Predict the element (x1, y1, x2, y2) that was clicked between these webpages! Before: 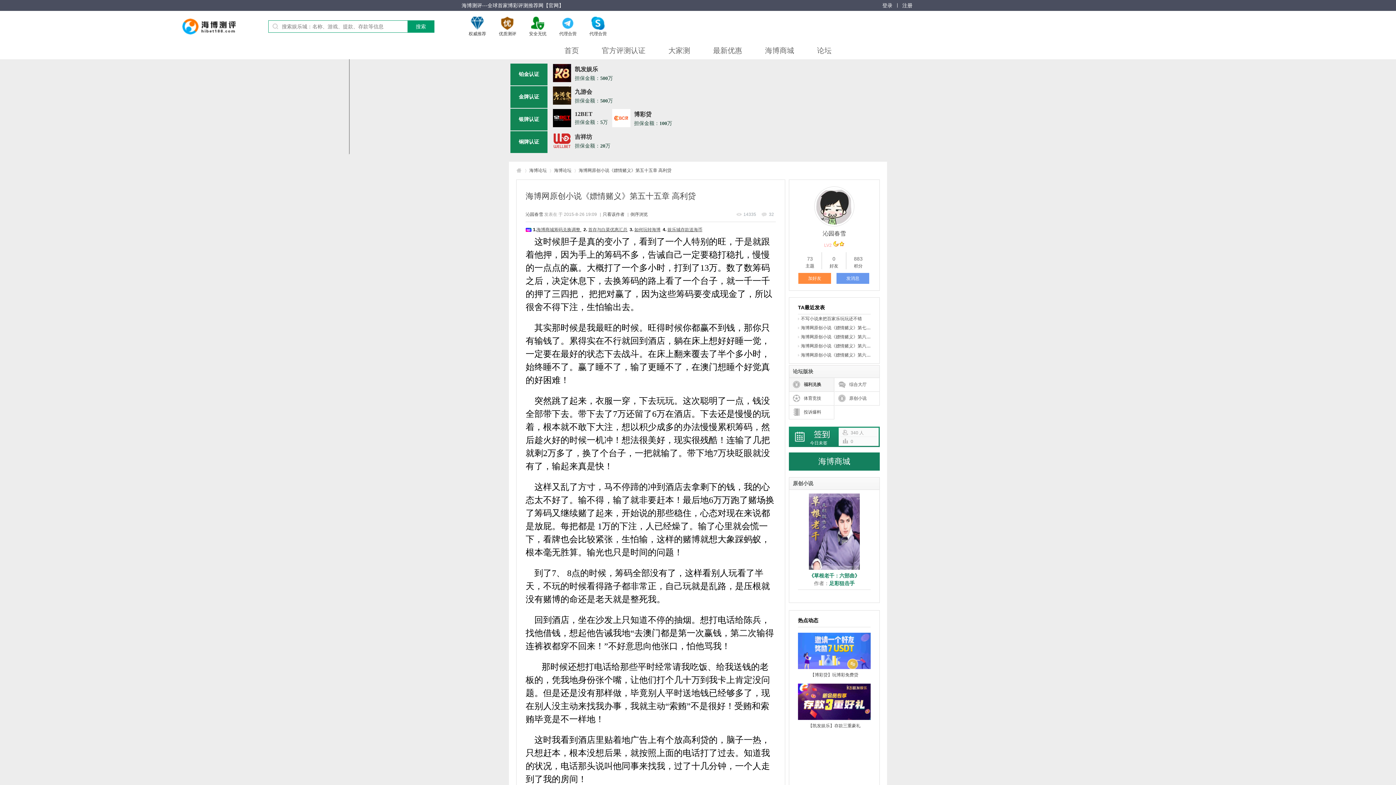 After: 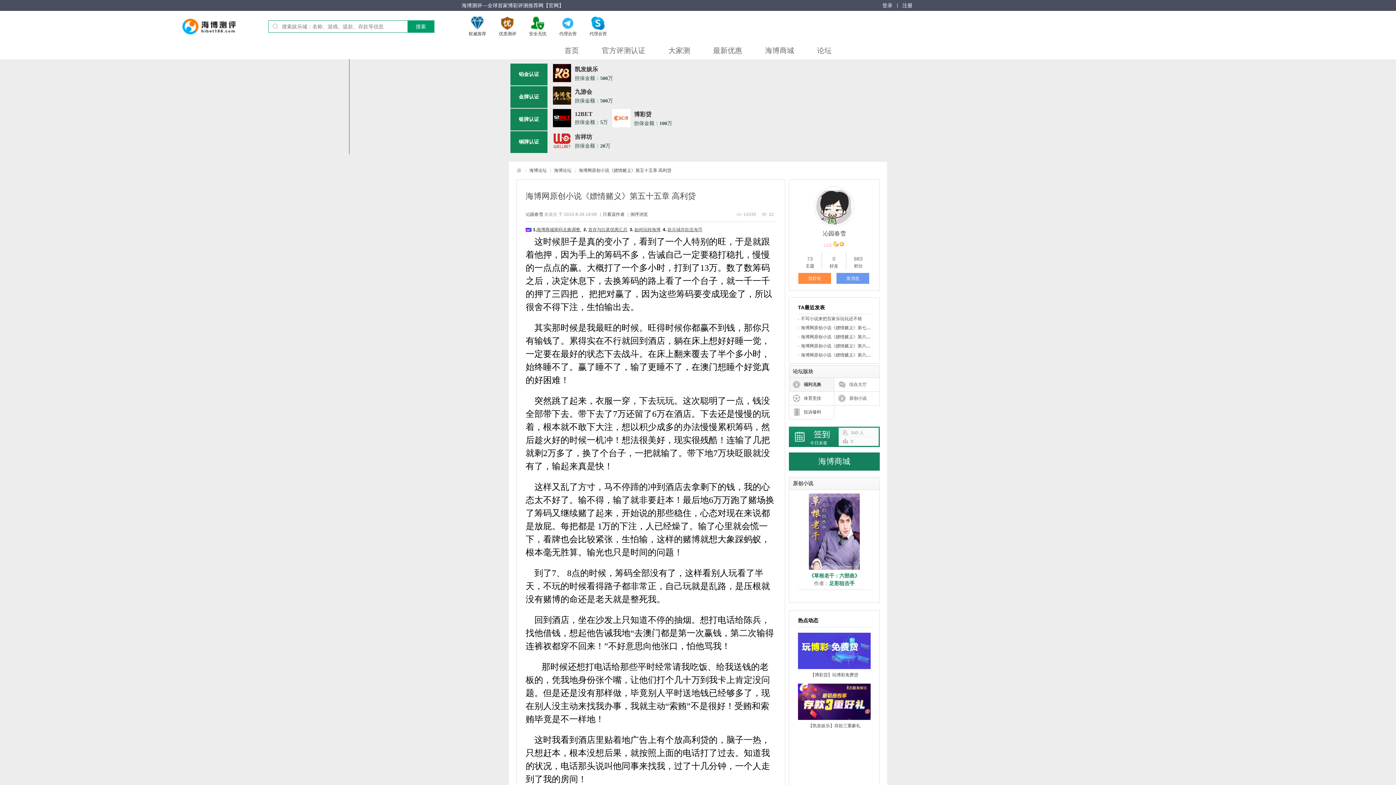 Action: label: 娱乐城存款送海币 bbox: (667, 227, 702, 232)